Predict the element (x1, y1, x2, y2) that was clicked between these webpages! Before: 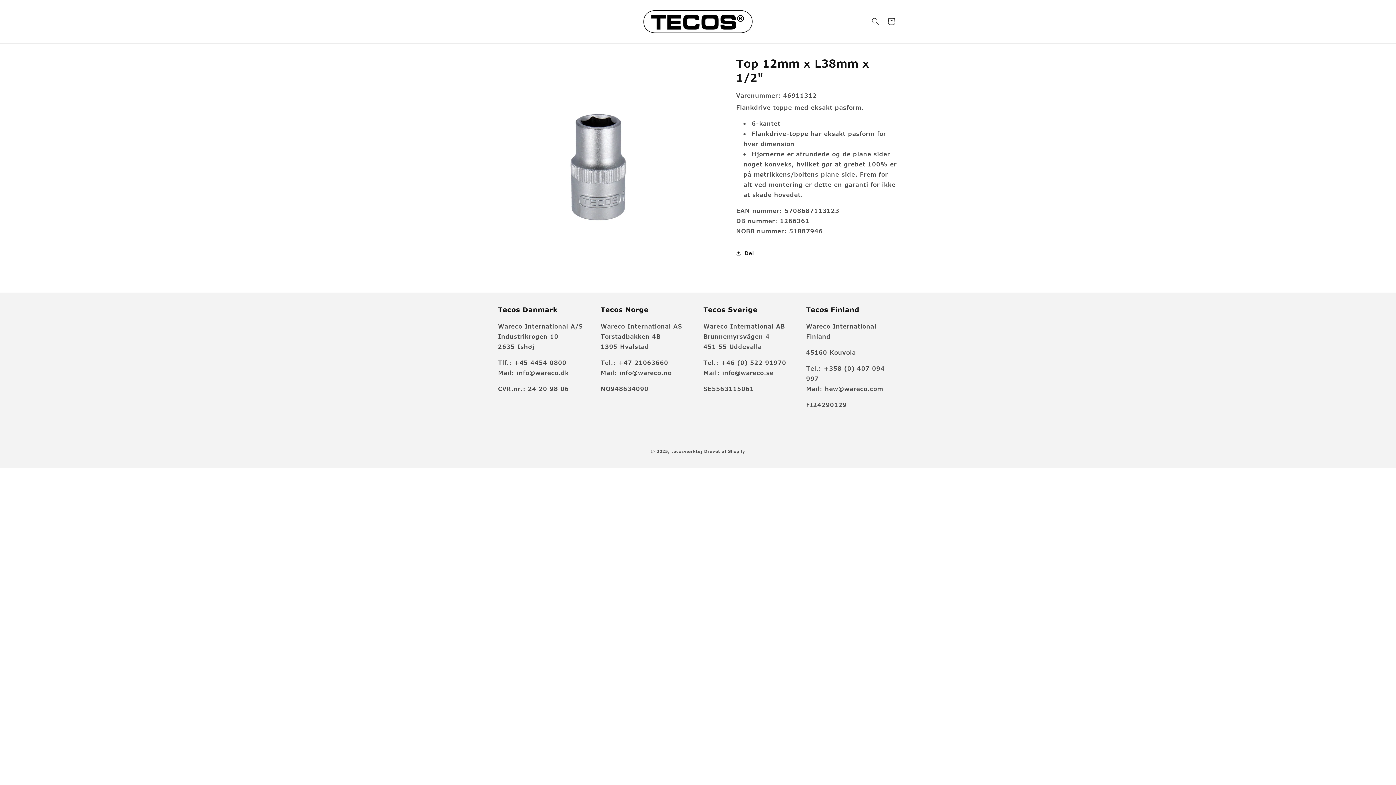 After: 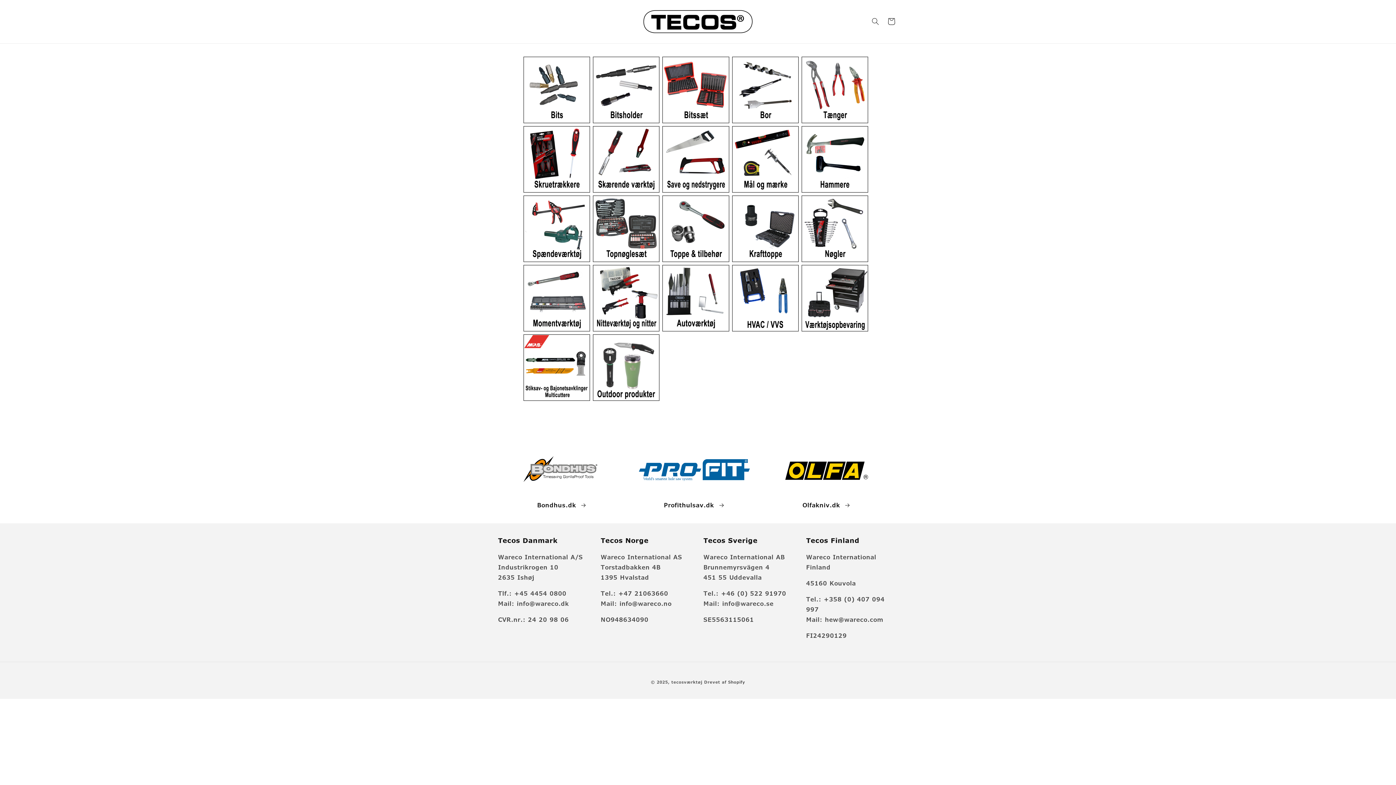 Action: bbox: (640, 7, 755, 35)